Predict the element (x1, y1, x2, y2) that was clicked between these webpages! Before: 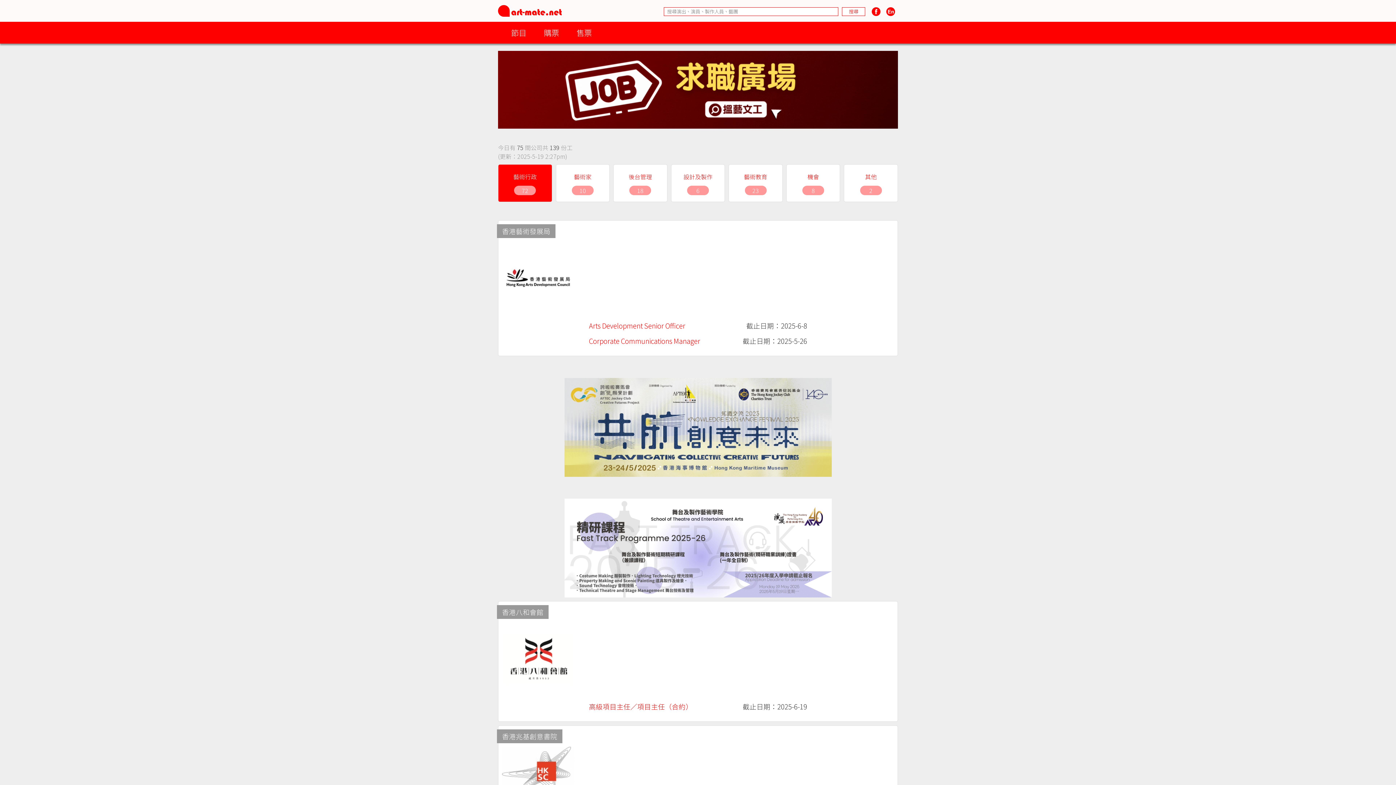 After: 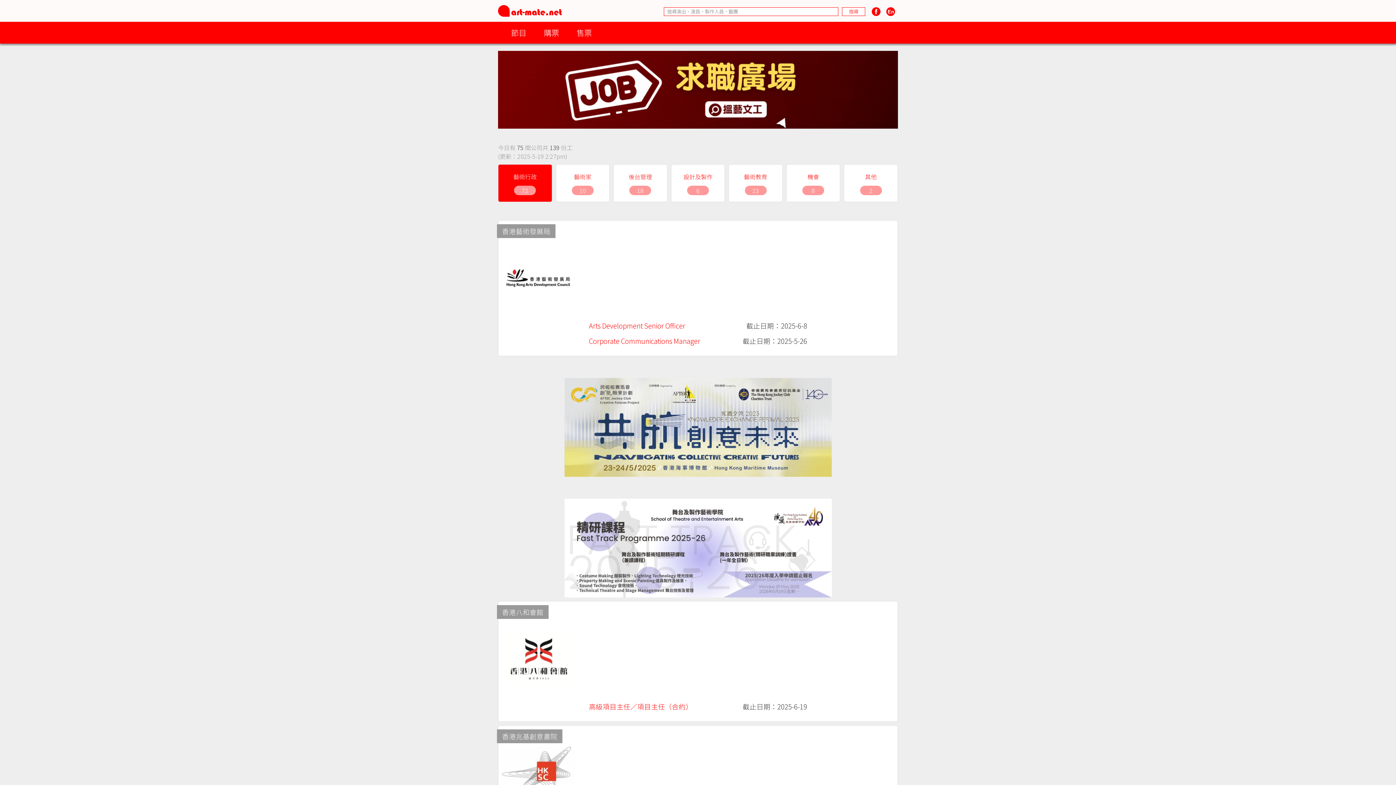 Action: bbox: (564, 469, 831, 479)